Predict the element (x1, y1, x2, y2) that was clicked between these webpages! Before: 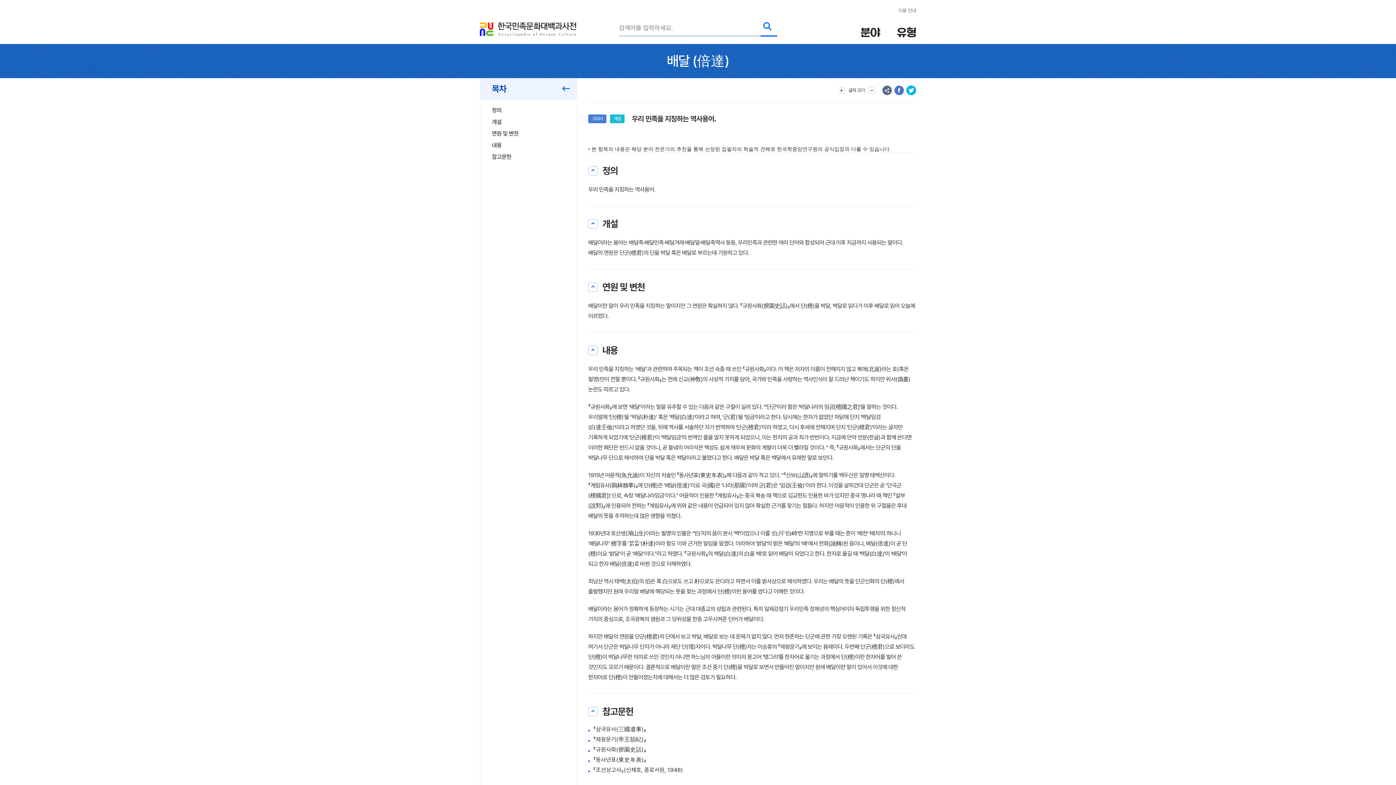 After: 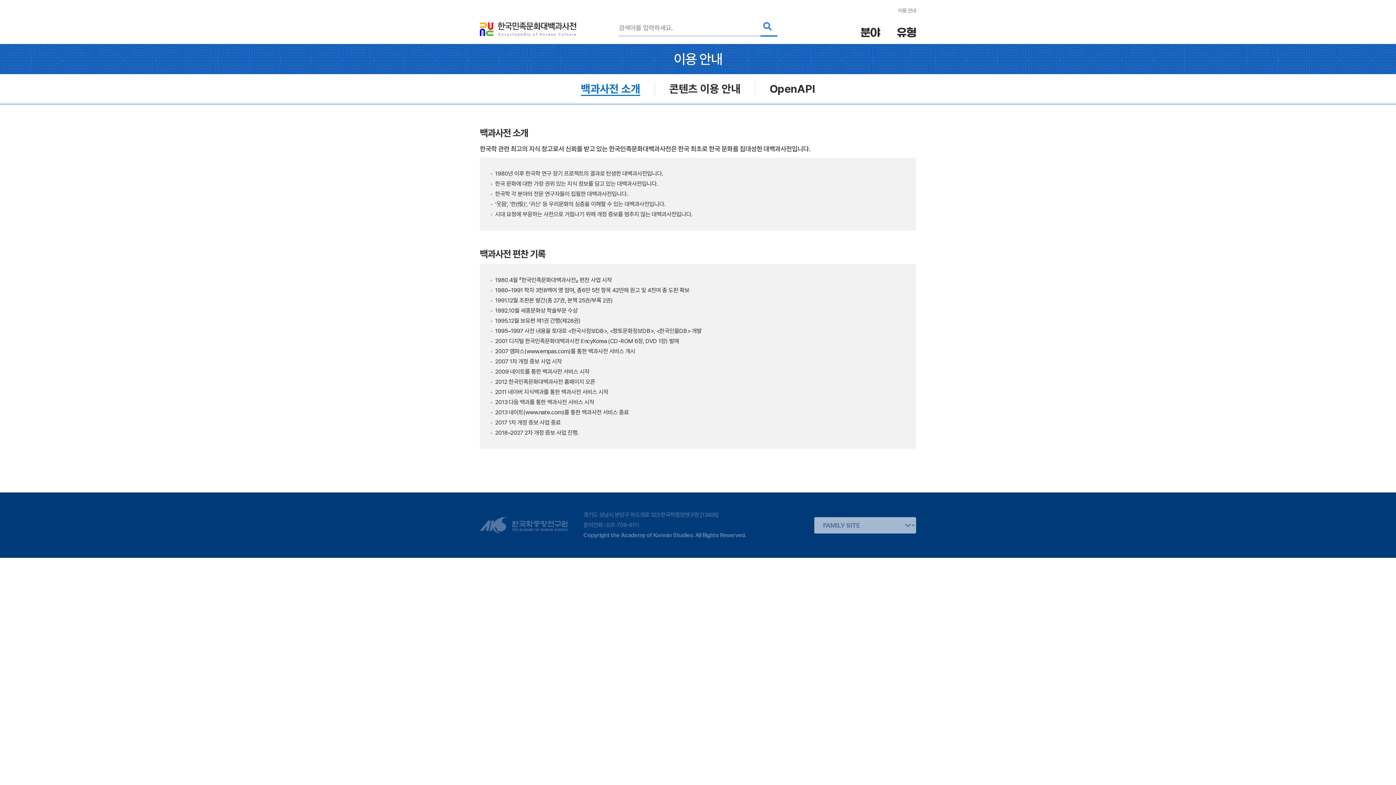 Action: bbox: (898, 7, 916, 14) label: 이용 안내